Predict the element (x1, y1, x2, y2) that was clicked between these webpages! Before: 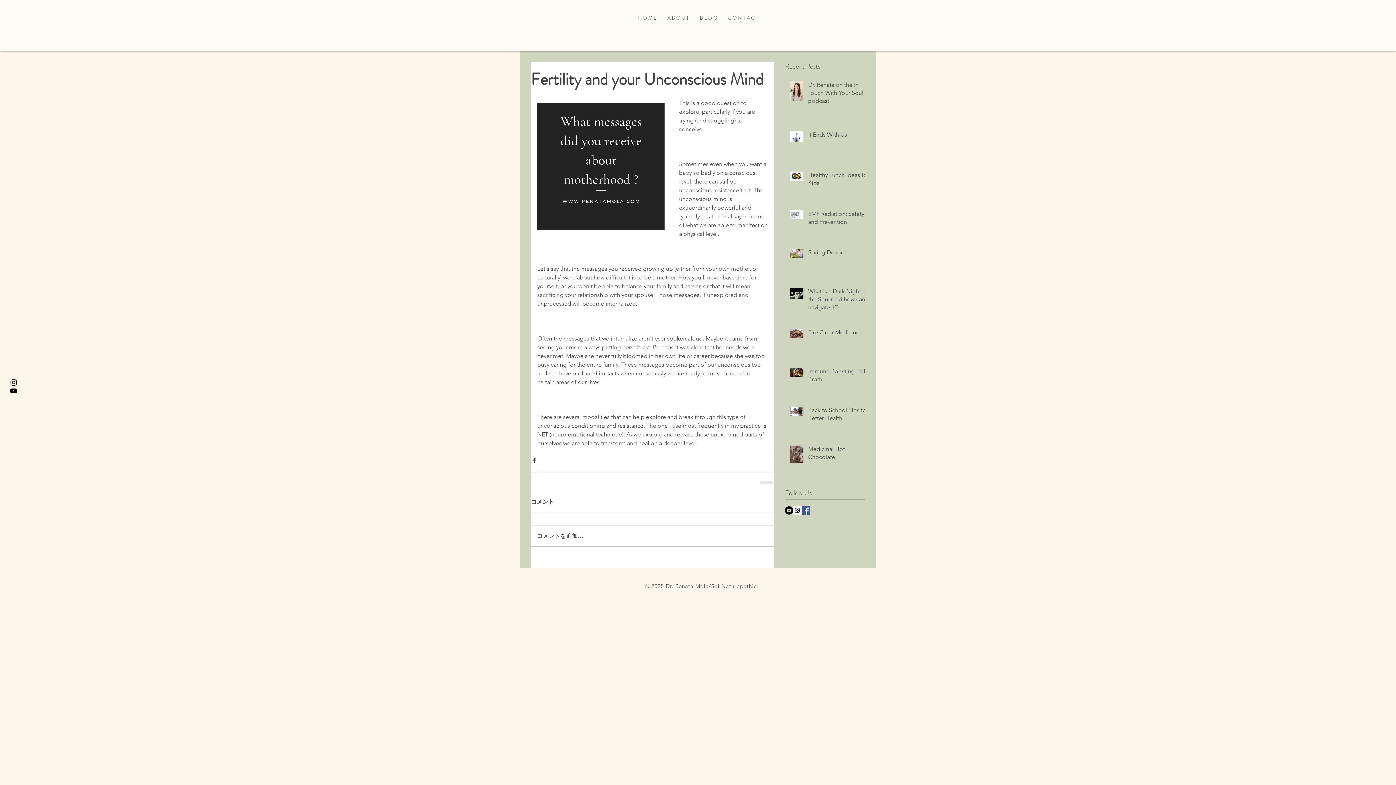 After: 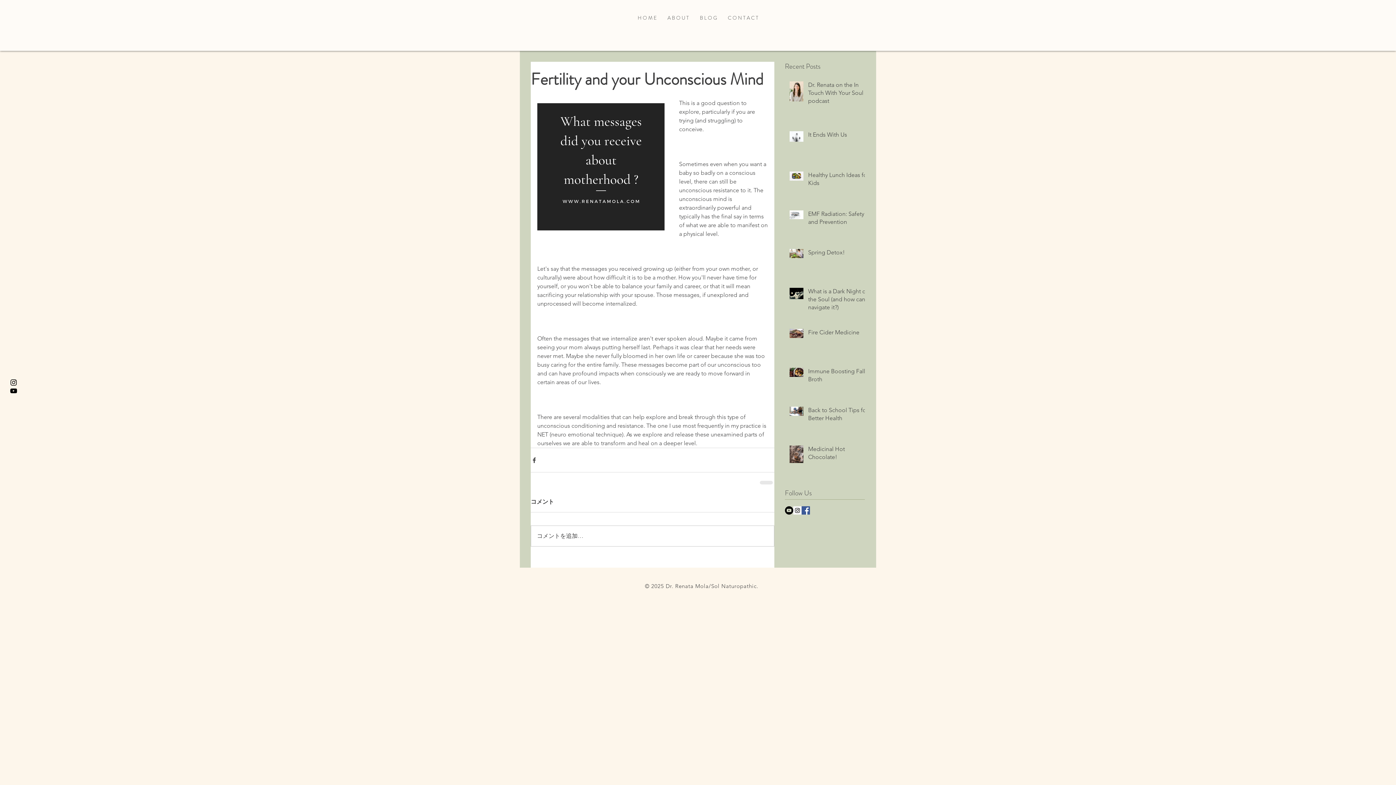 Action: label: Instagram Social Icon bbox: (793, 506, 801, 514)